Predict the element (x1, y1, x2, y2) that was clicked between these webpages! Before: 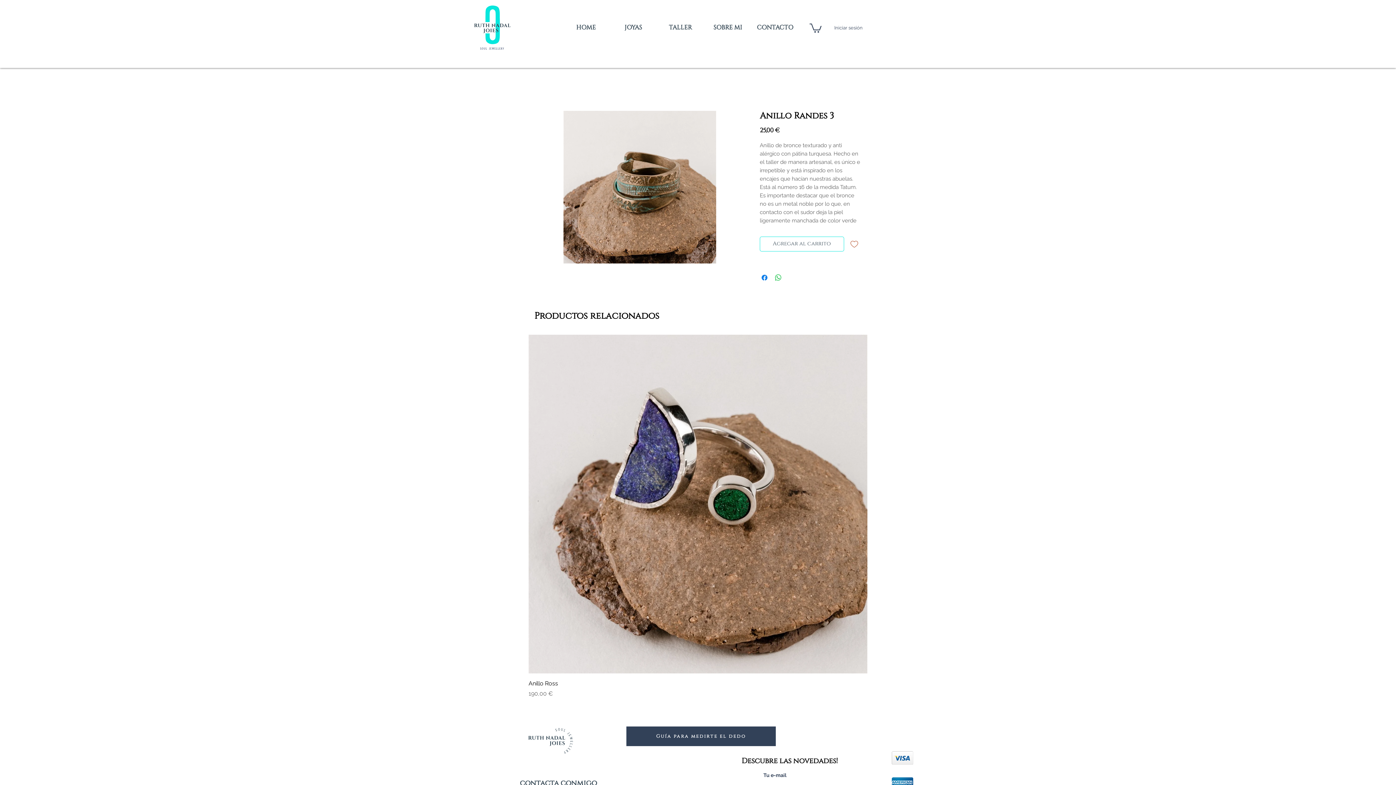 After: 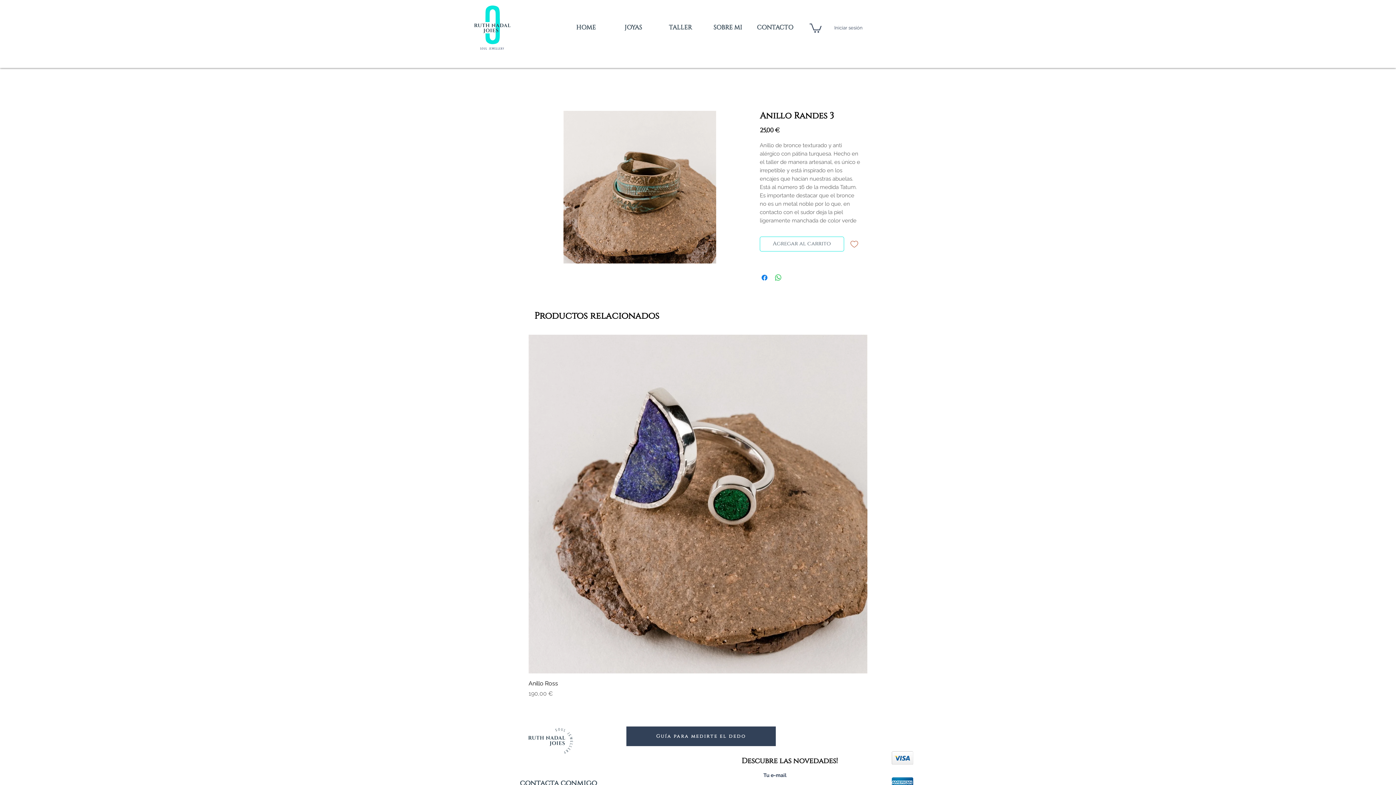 Action: bbox: (847, 236, 861, 251) label: Agregar a favoritos